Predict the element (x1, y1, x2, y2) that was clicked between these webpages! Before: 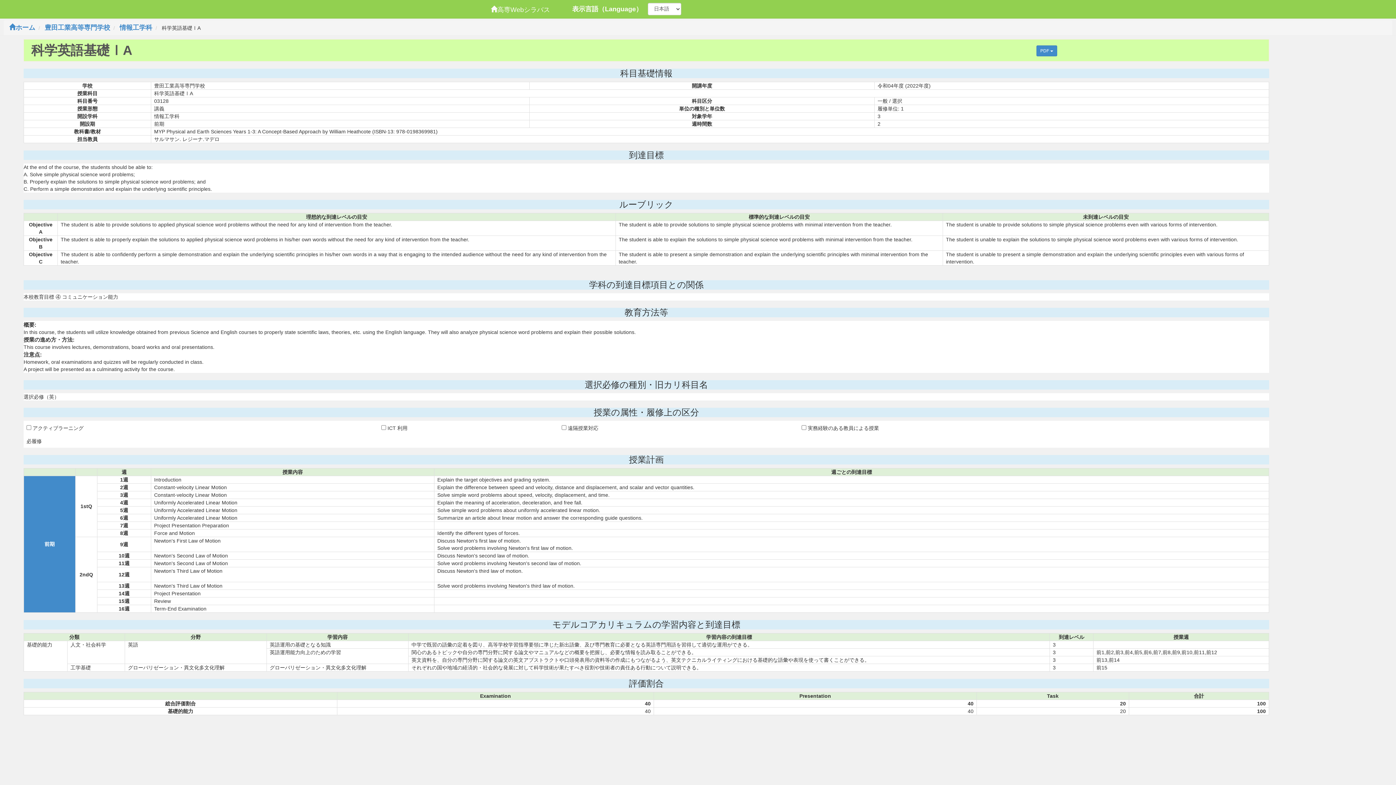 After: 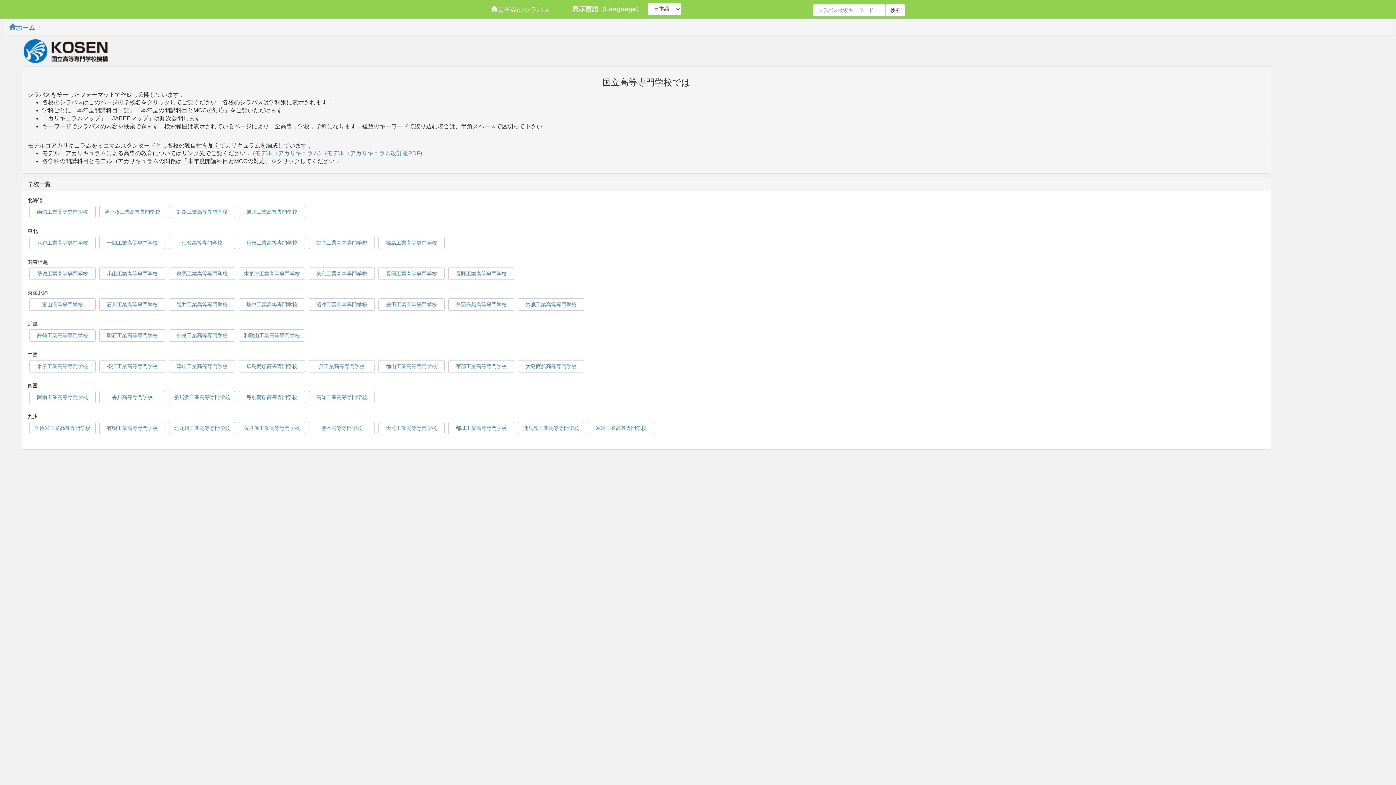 Action: bbox: (9, 24, 35, 31) label: ホーム